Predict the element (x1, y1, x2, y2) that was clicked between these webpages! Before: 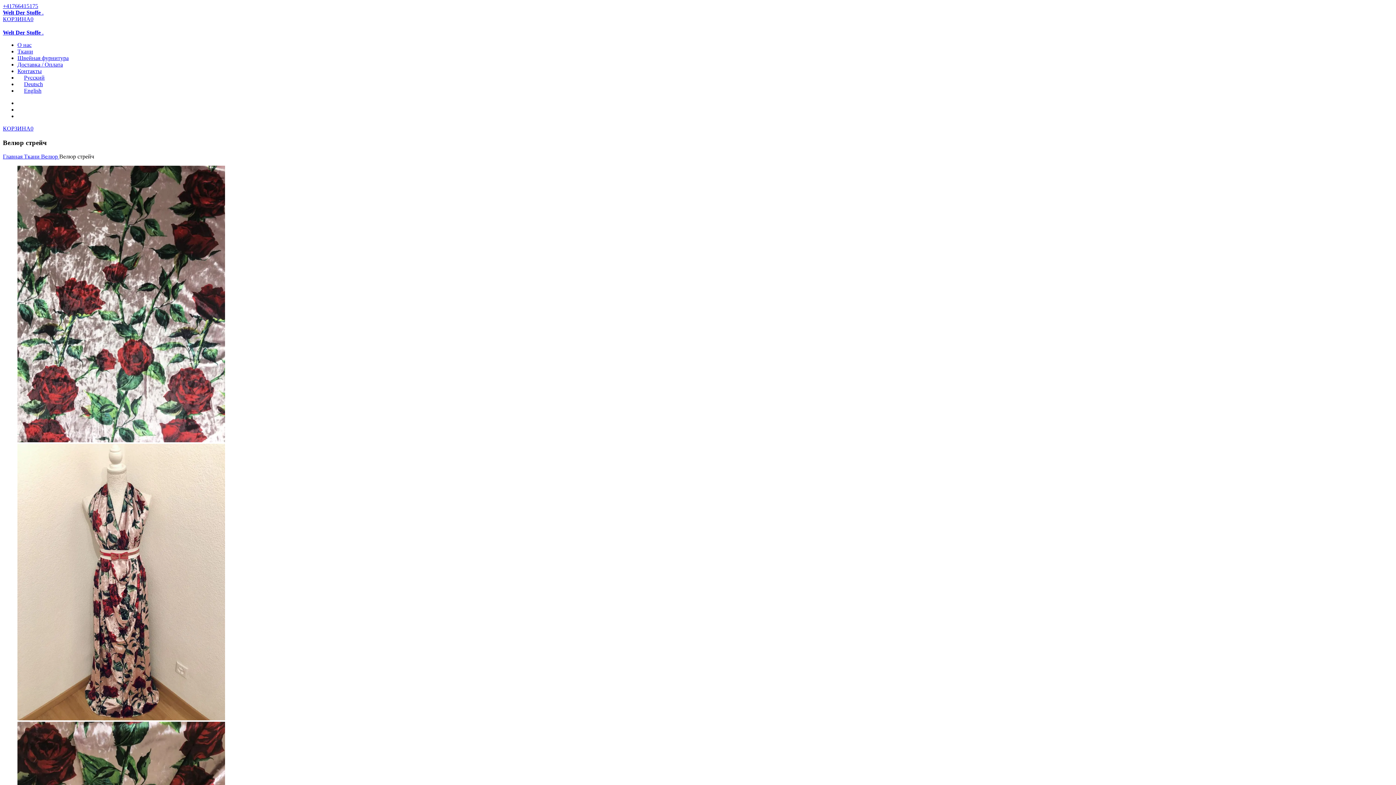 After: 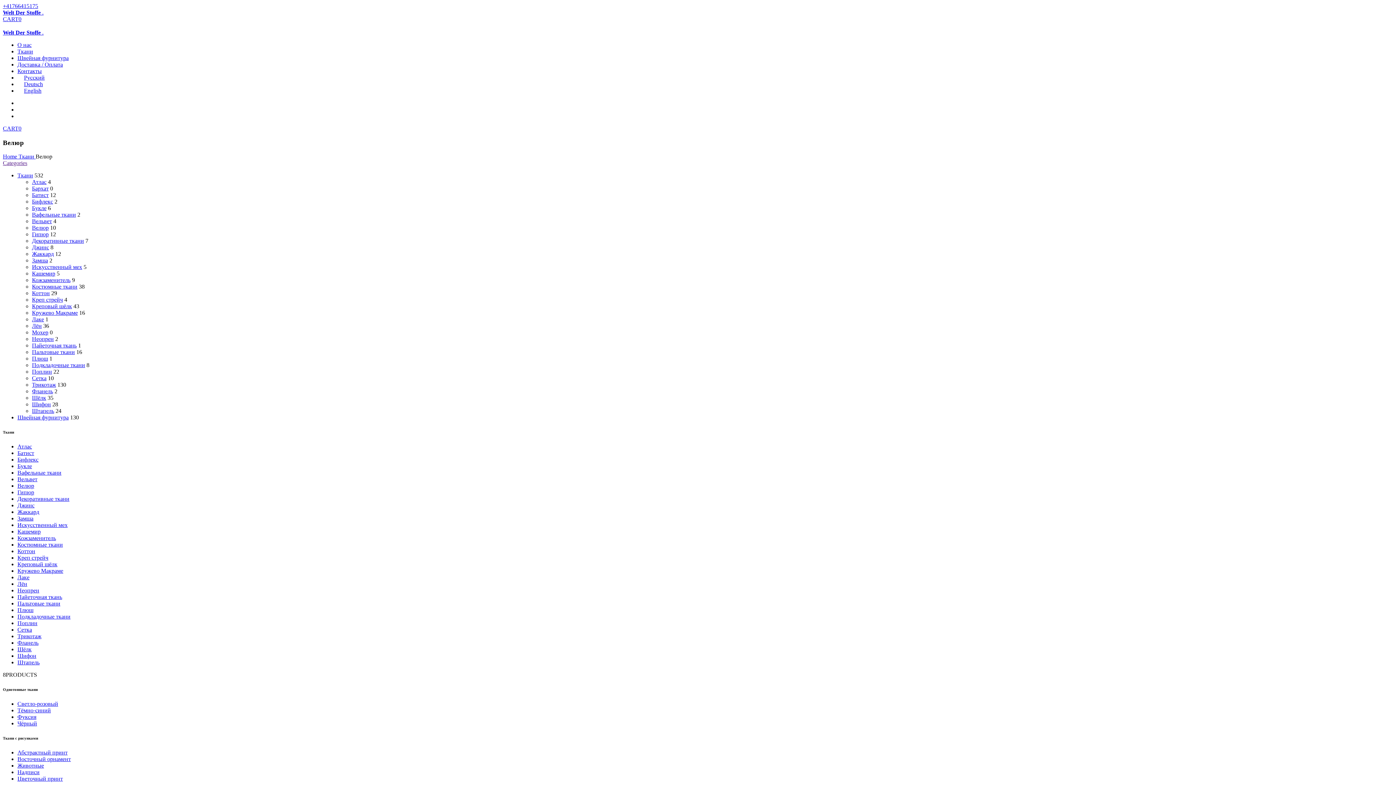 Action: bbox: (41, 153, 59, 159) label: Велюр 